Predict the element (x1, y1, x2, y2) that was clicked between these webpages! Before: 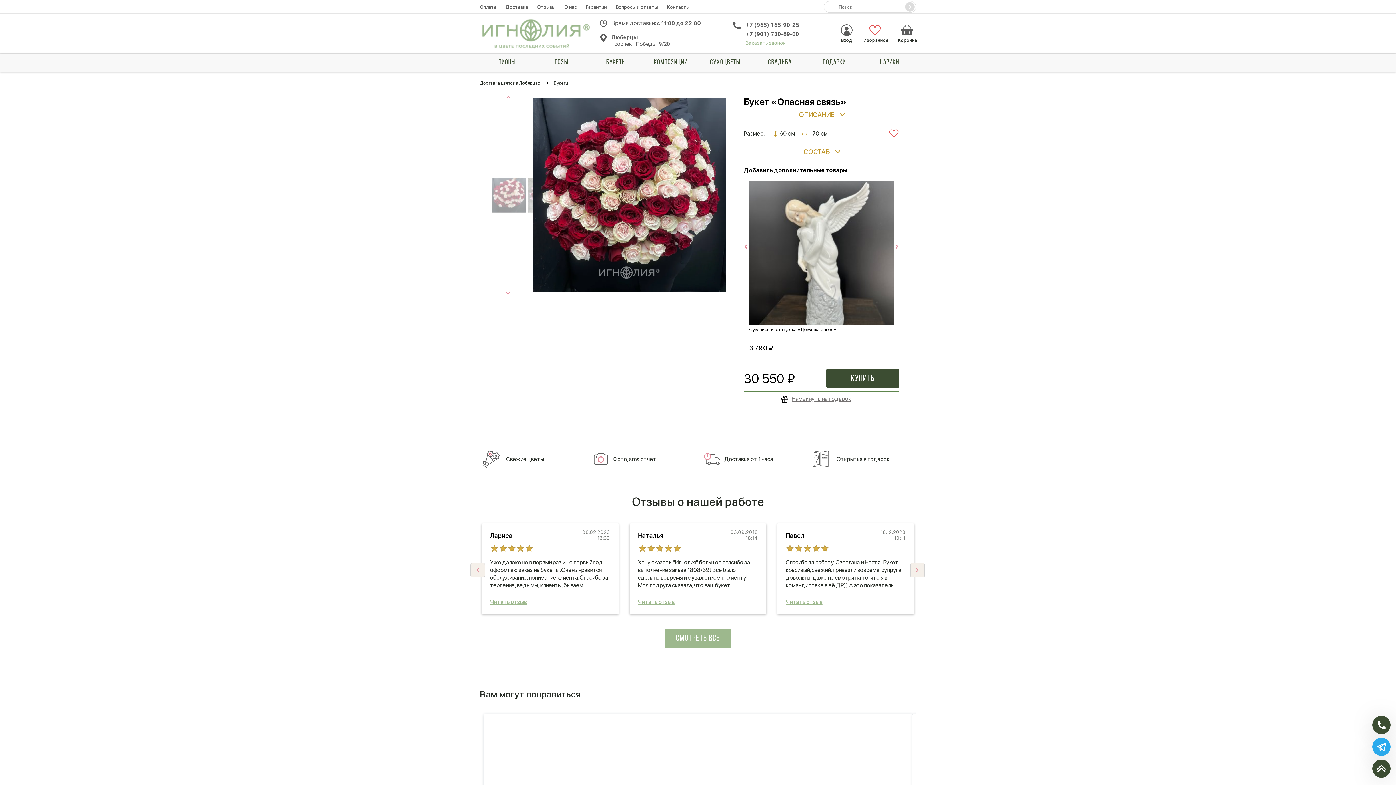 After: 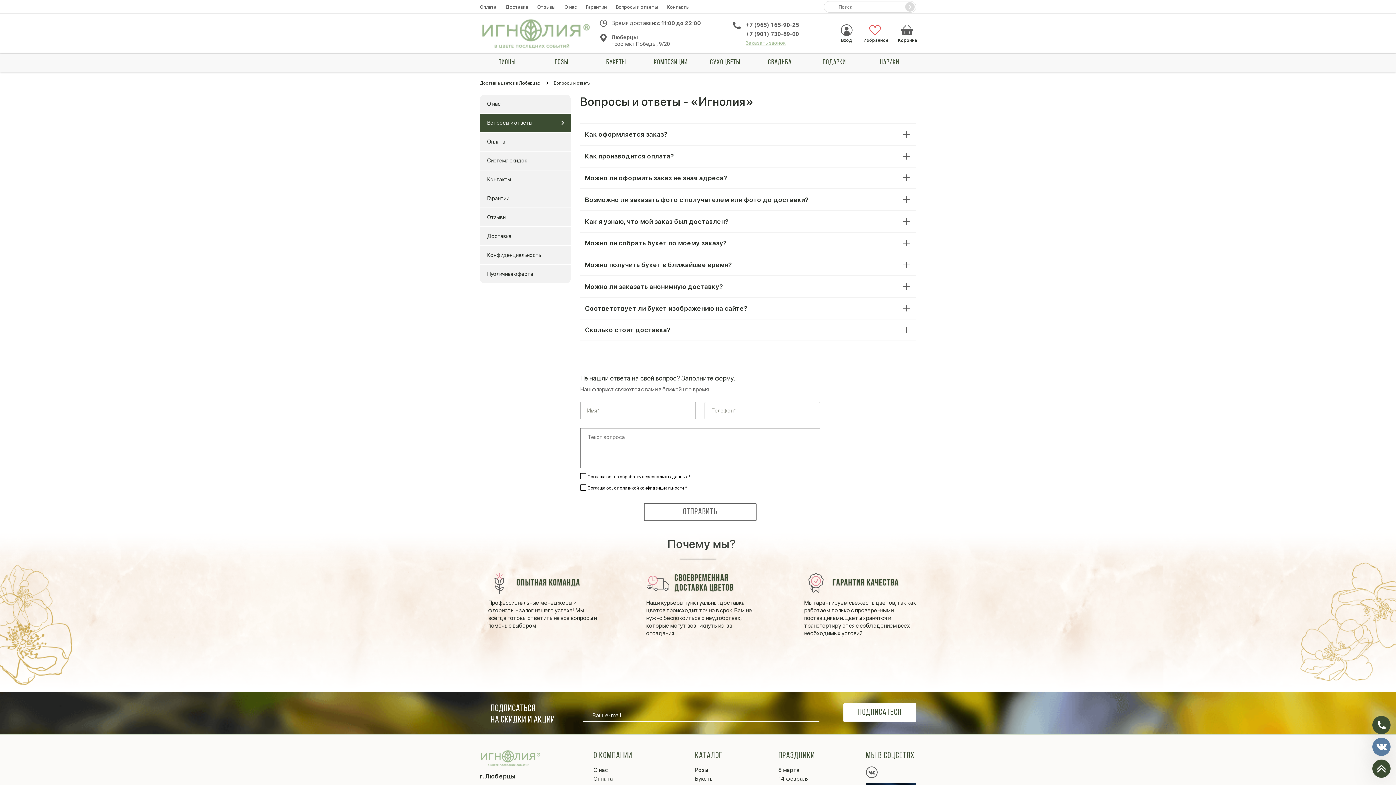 Action: label: Вопросы и ответы bbox: (616, 4, 658, 9)